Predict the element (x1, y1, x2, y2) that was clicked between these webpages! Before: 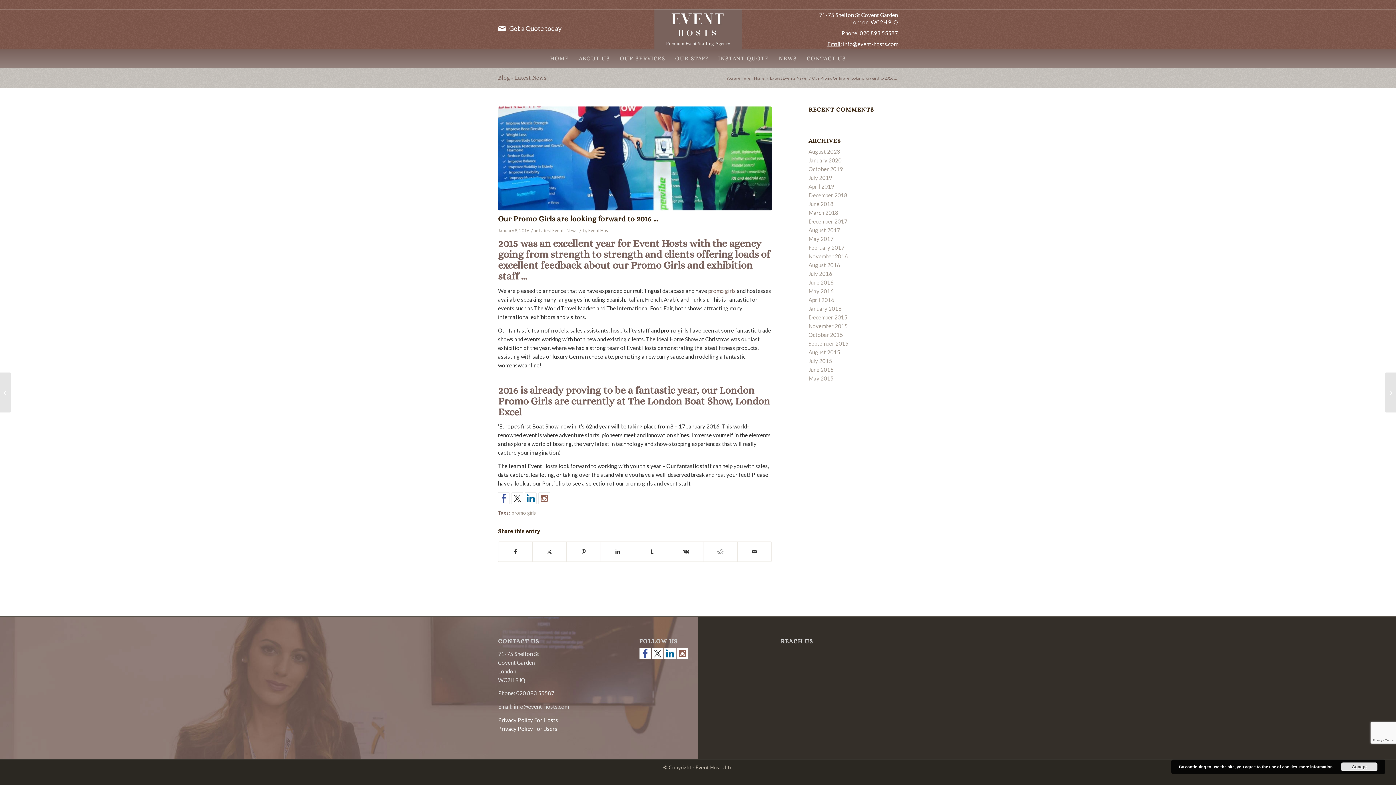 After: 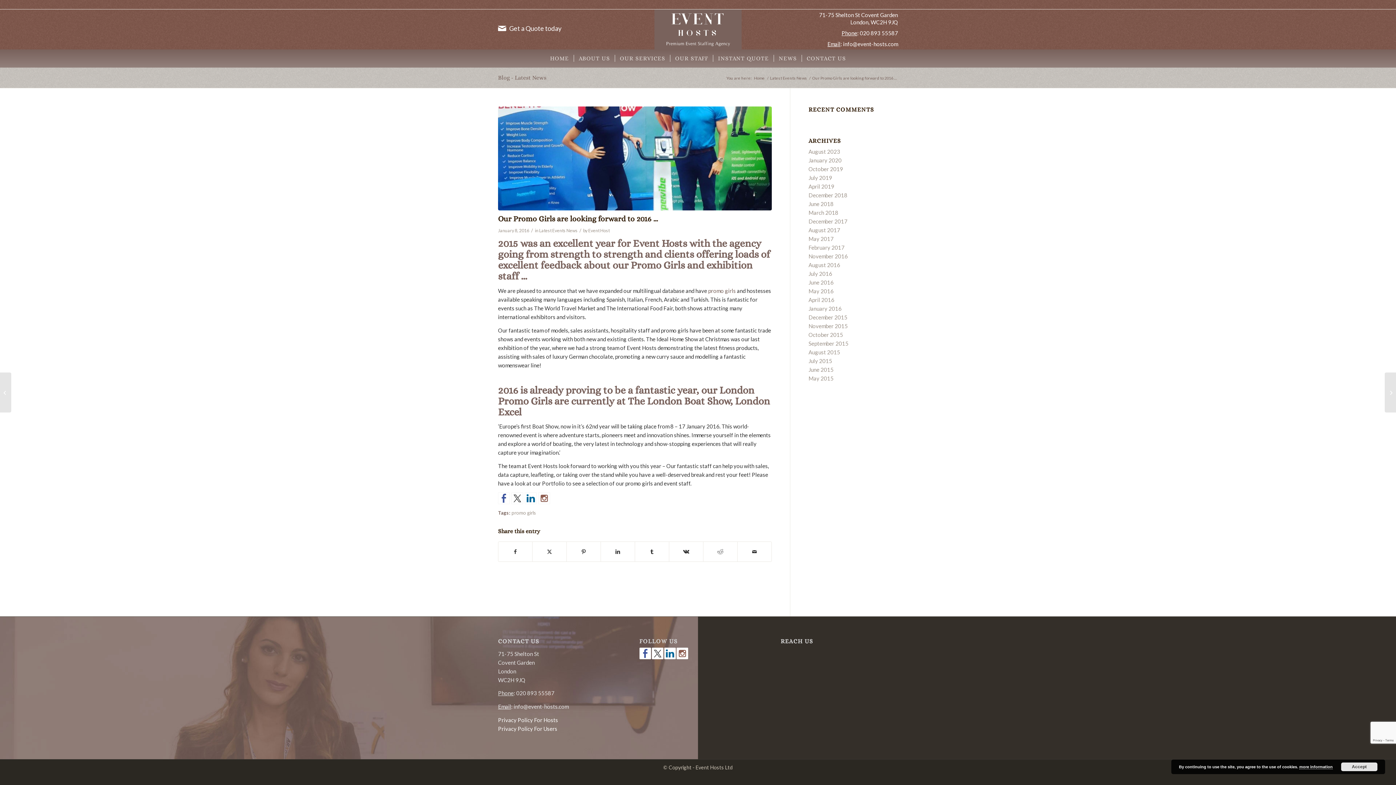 Action: bbox: (538, 492, 550, 504)